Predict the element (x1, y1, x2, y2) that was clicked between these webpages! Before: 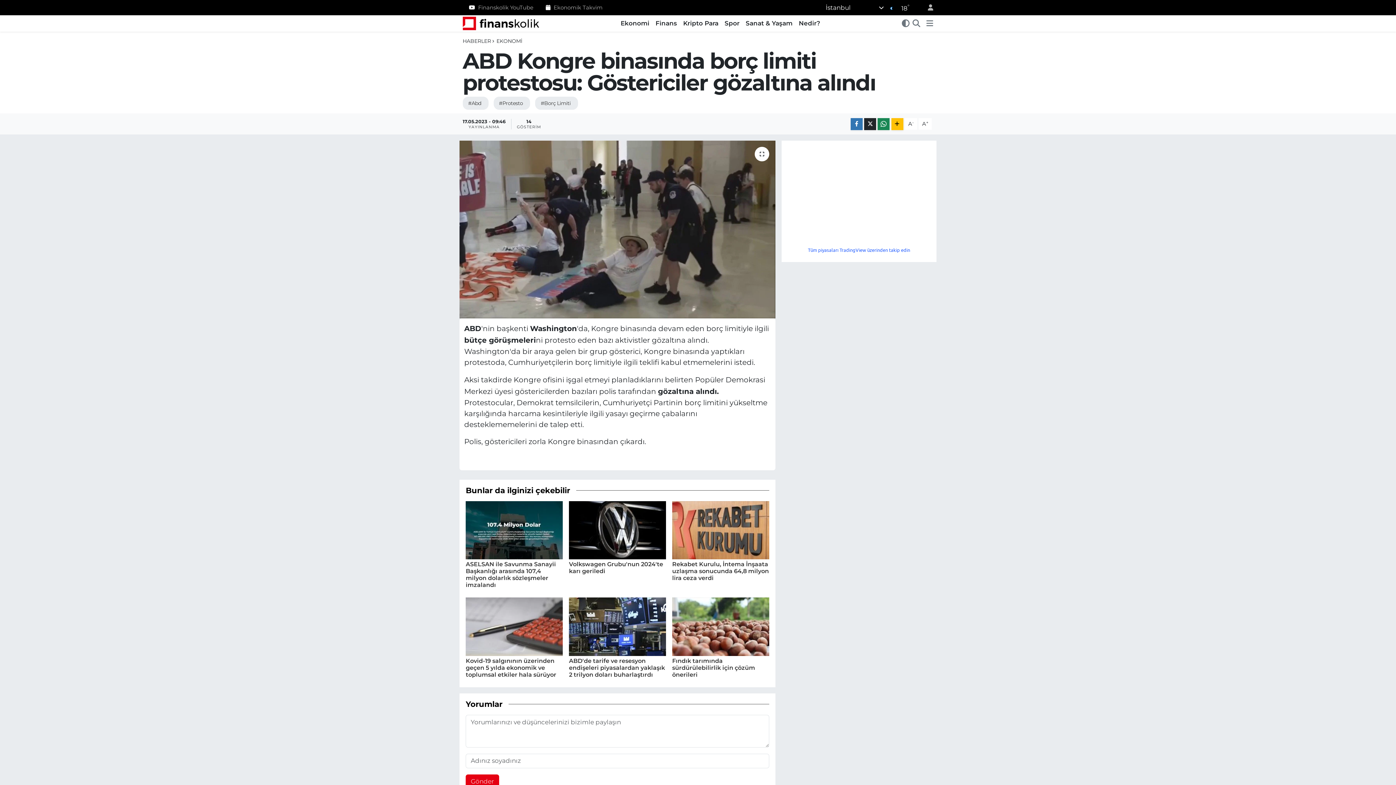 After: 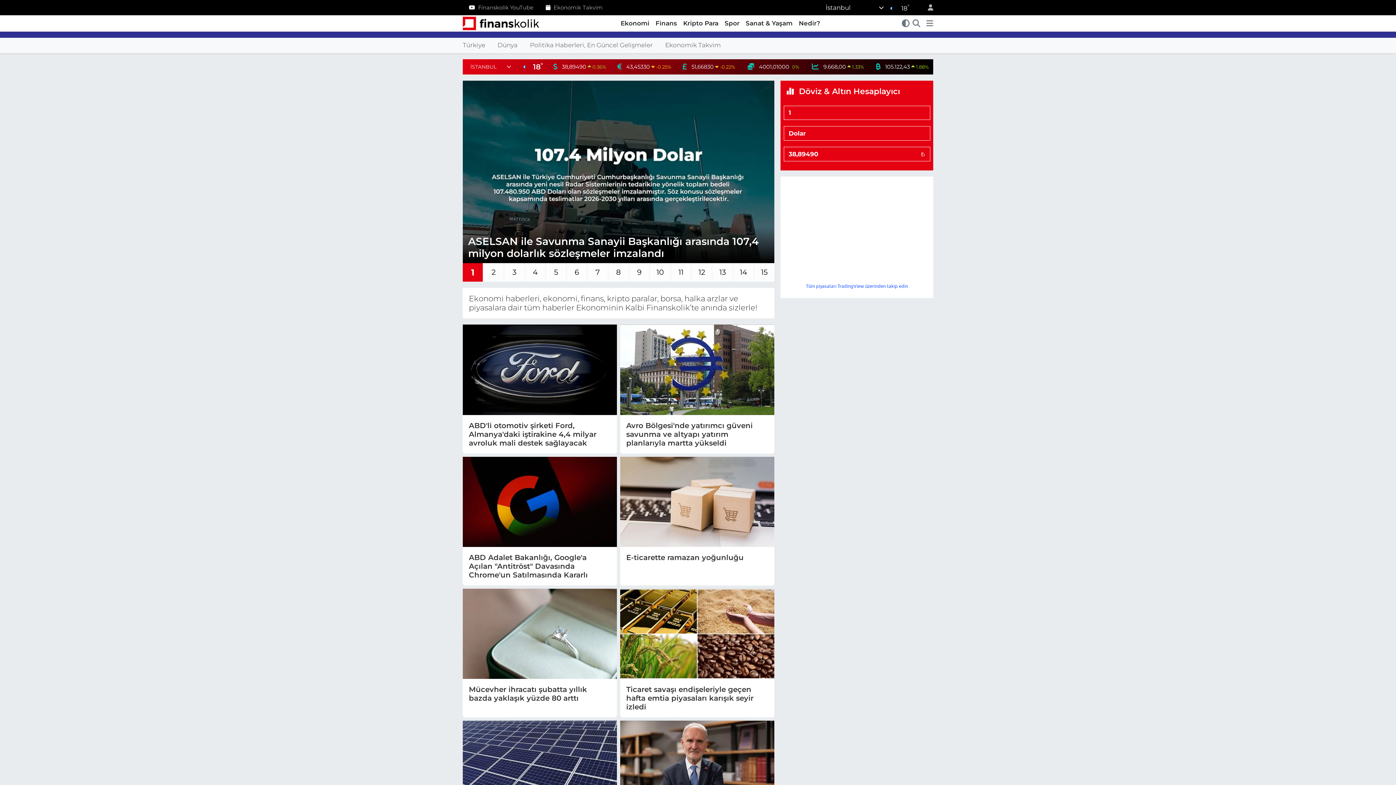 Action: label: Ekonomi bbox: (617, 18, 652, 27)